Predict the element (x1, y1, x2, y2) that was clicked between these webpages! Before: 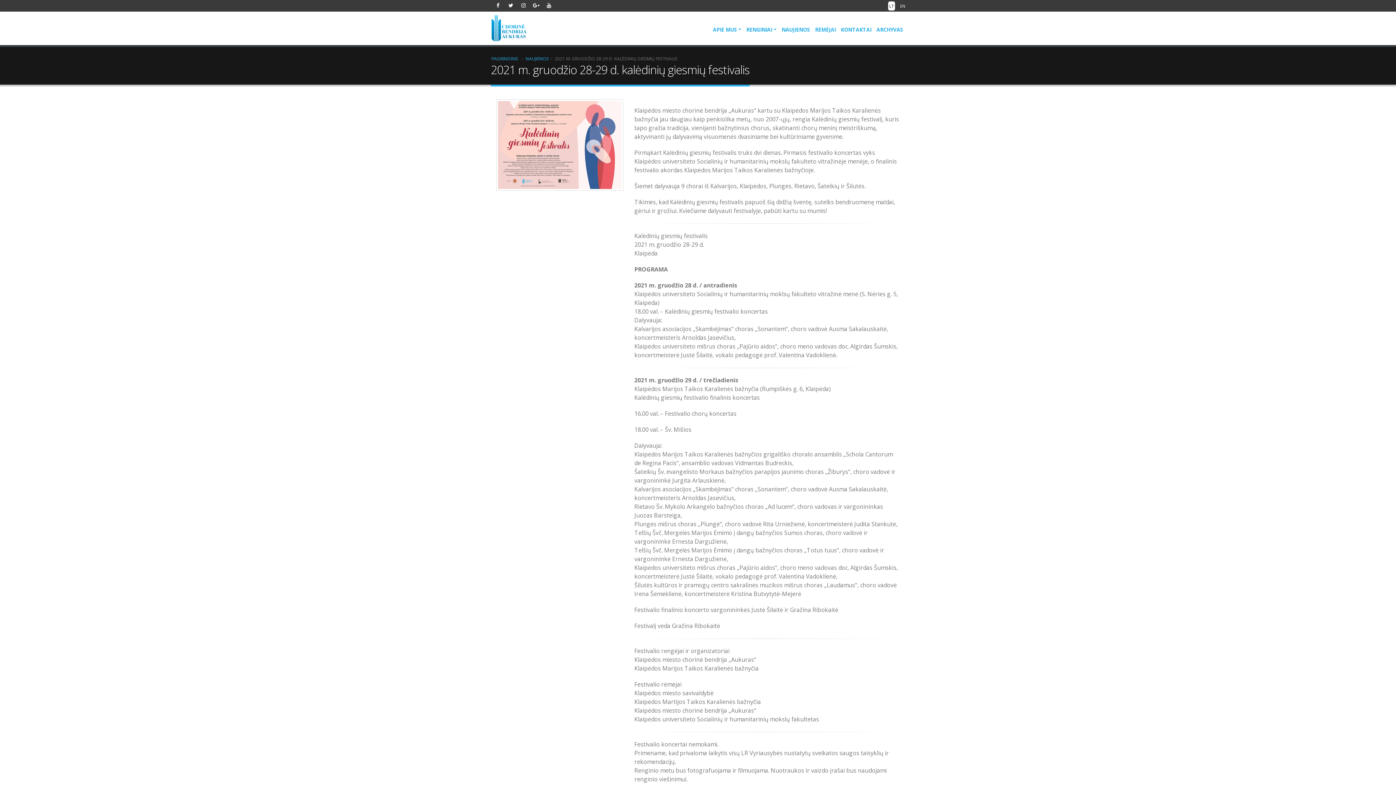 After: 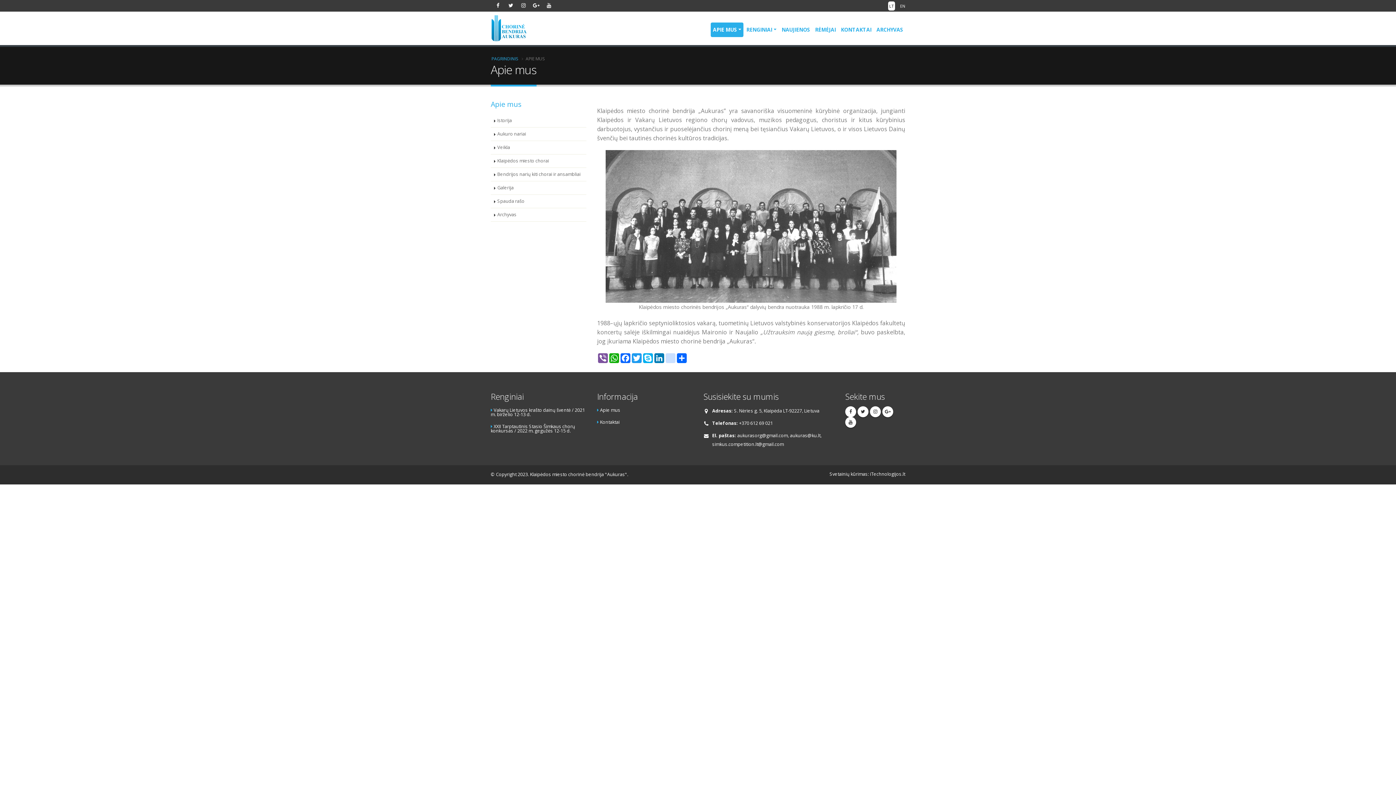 Action: bbox: (710, 22, 743, 37) label: APIE MUS